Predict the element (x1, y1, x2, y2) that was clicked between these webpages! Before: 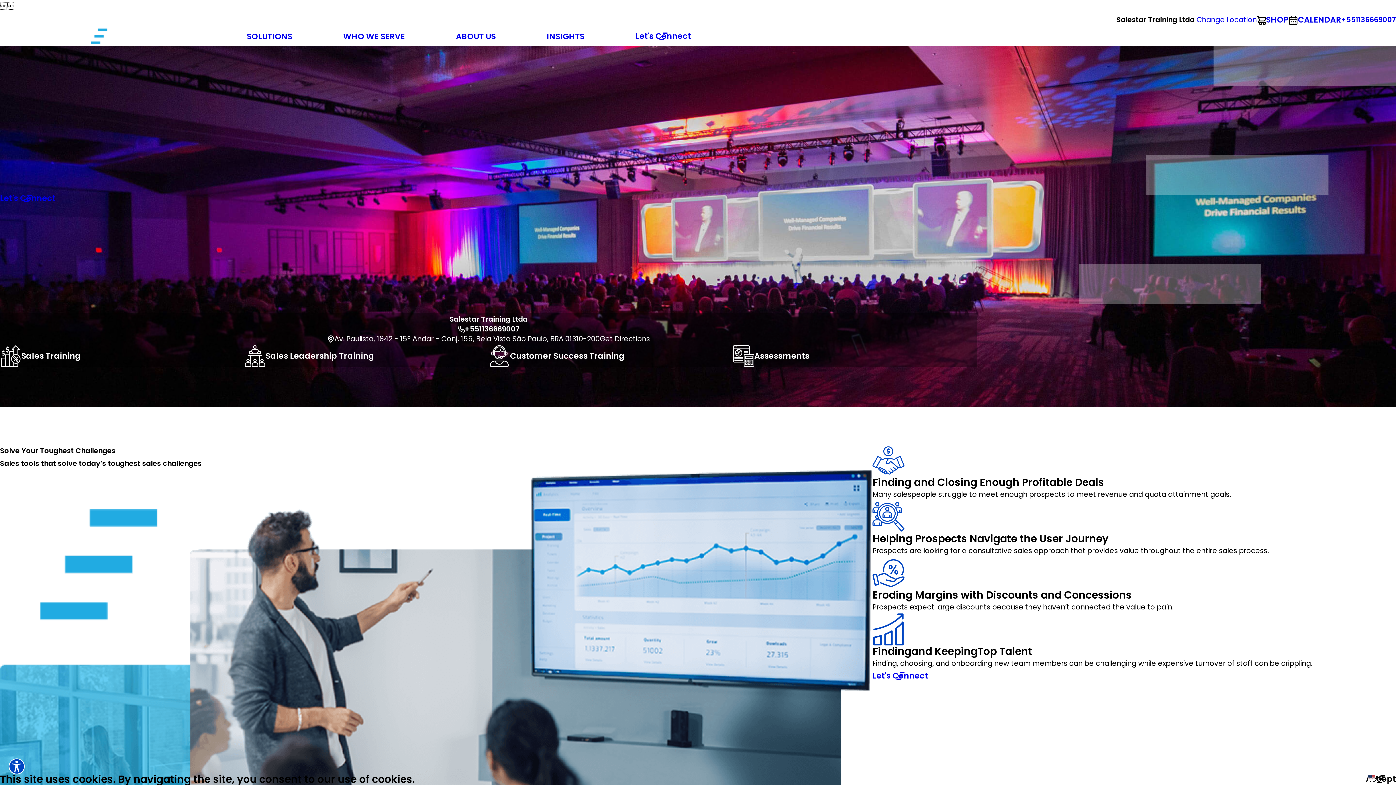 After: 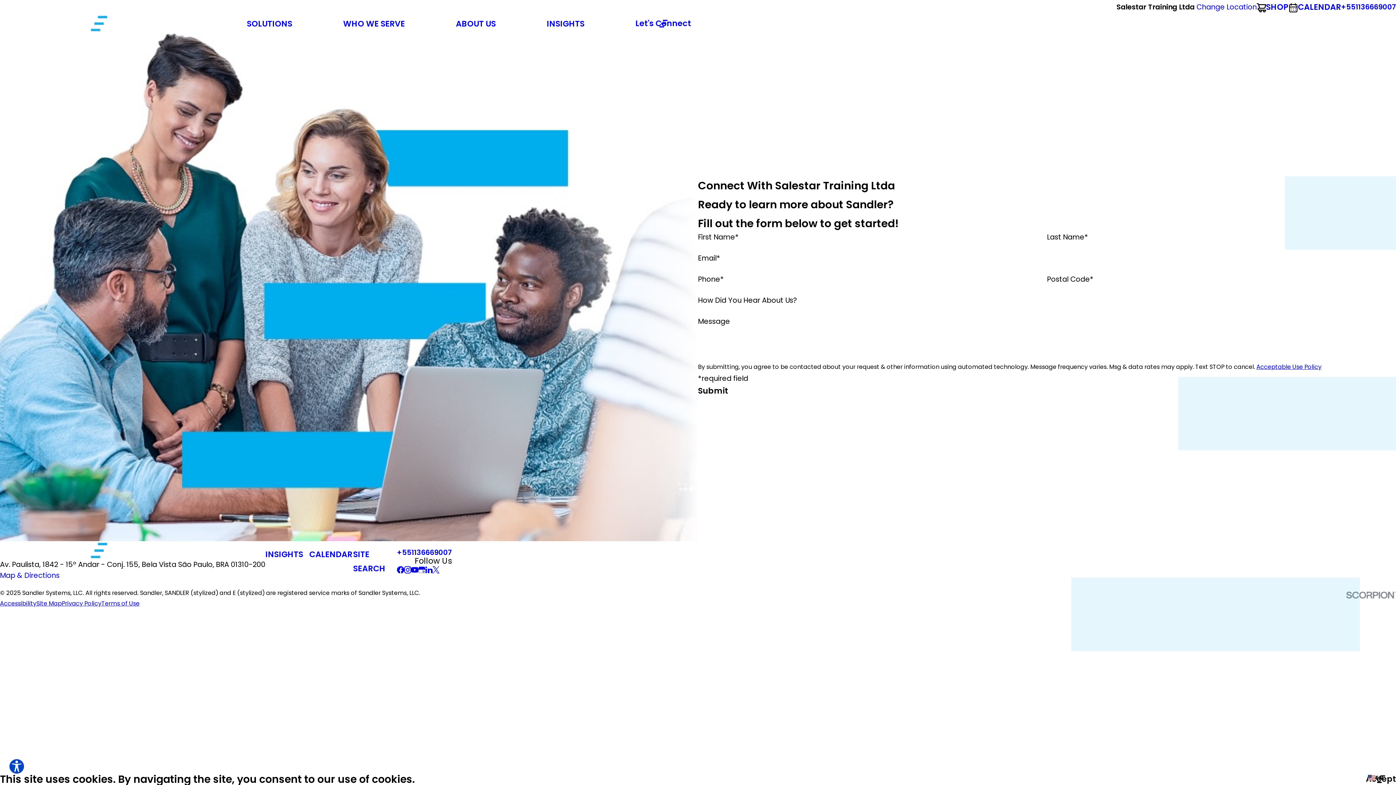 Action: label: Let's Connect bbox: (635, 31, 691, 40)